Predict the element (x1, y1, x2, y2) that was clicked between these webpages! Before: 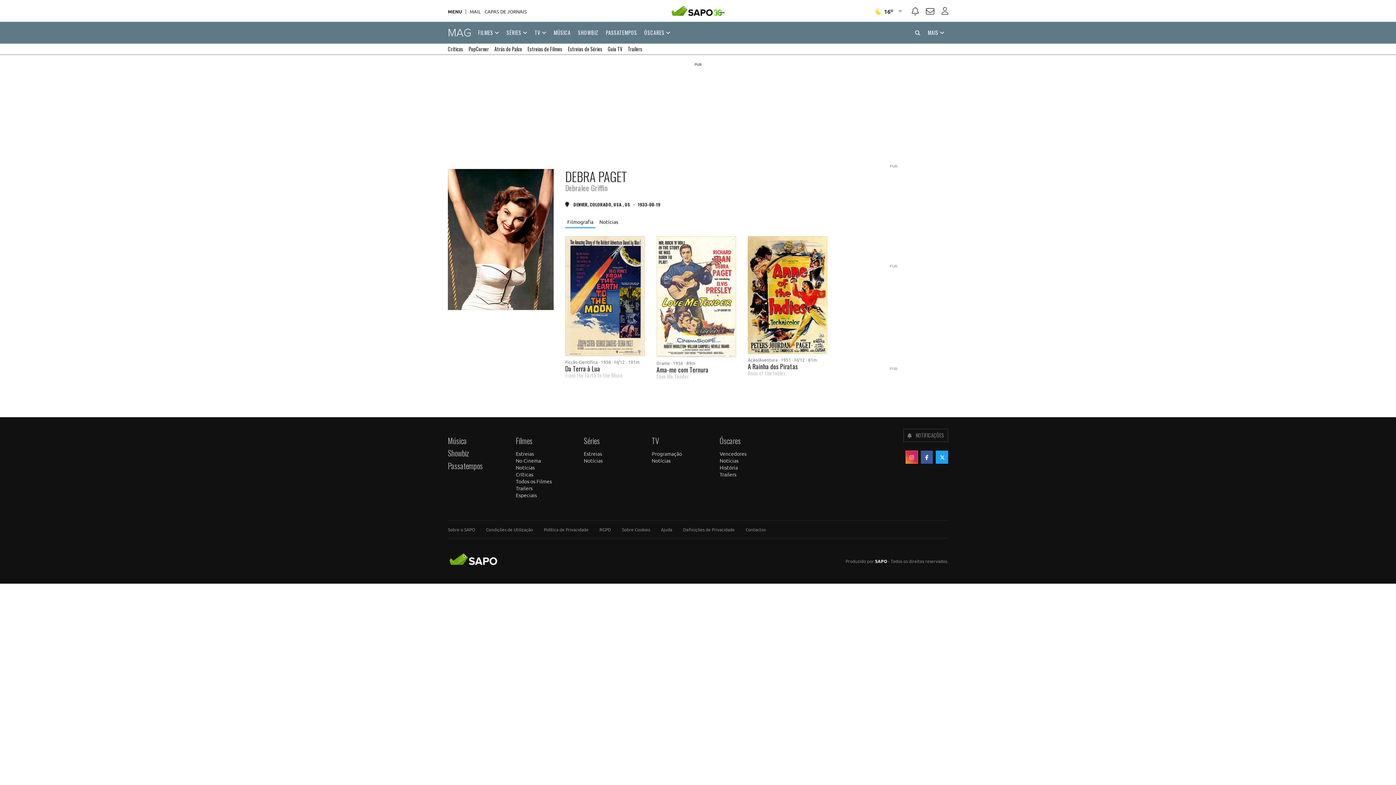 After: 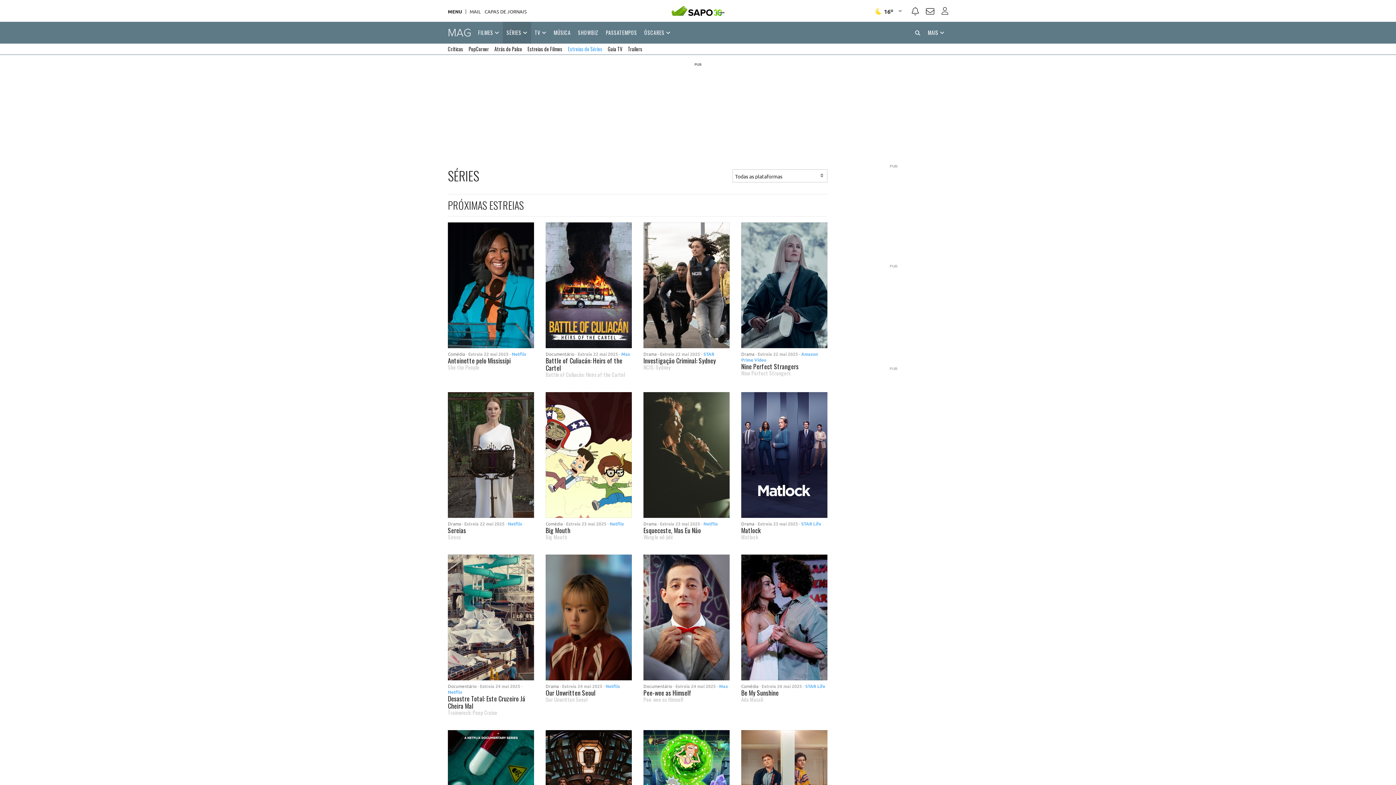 Action: label: Estreias de Séries bbox: (568, 43, 602, 54)